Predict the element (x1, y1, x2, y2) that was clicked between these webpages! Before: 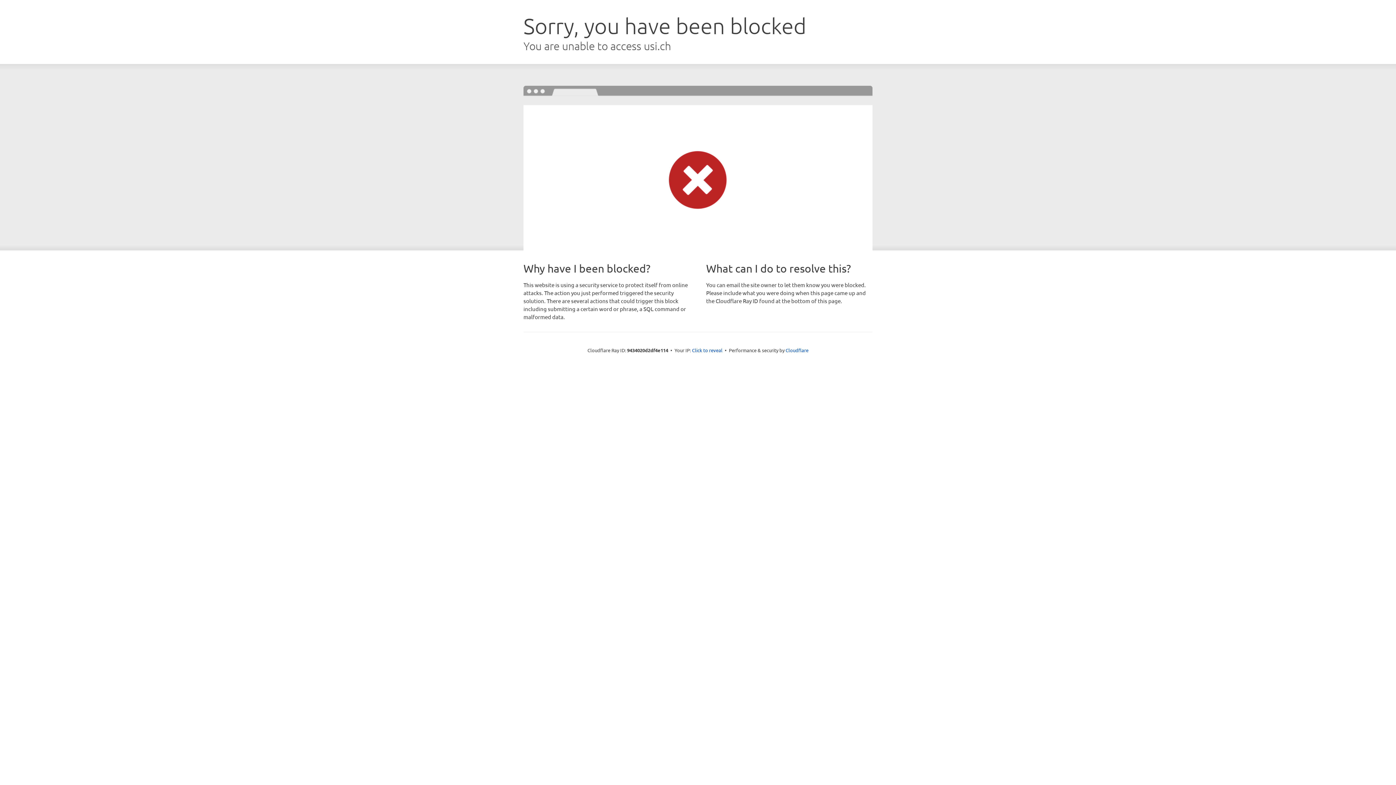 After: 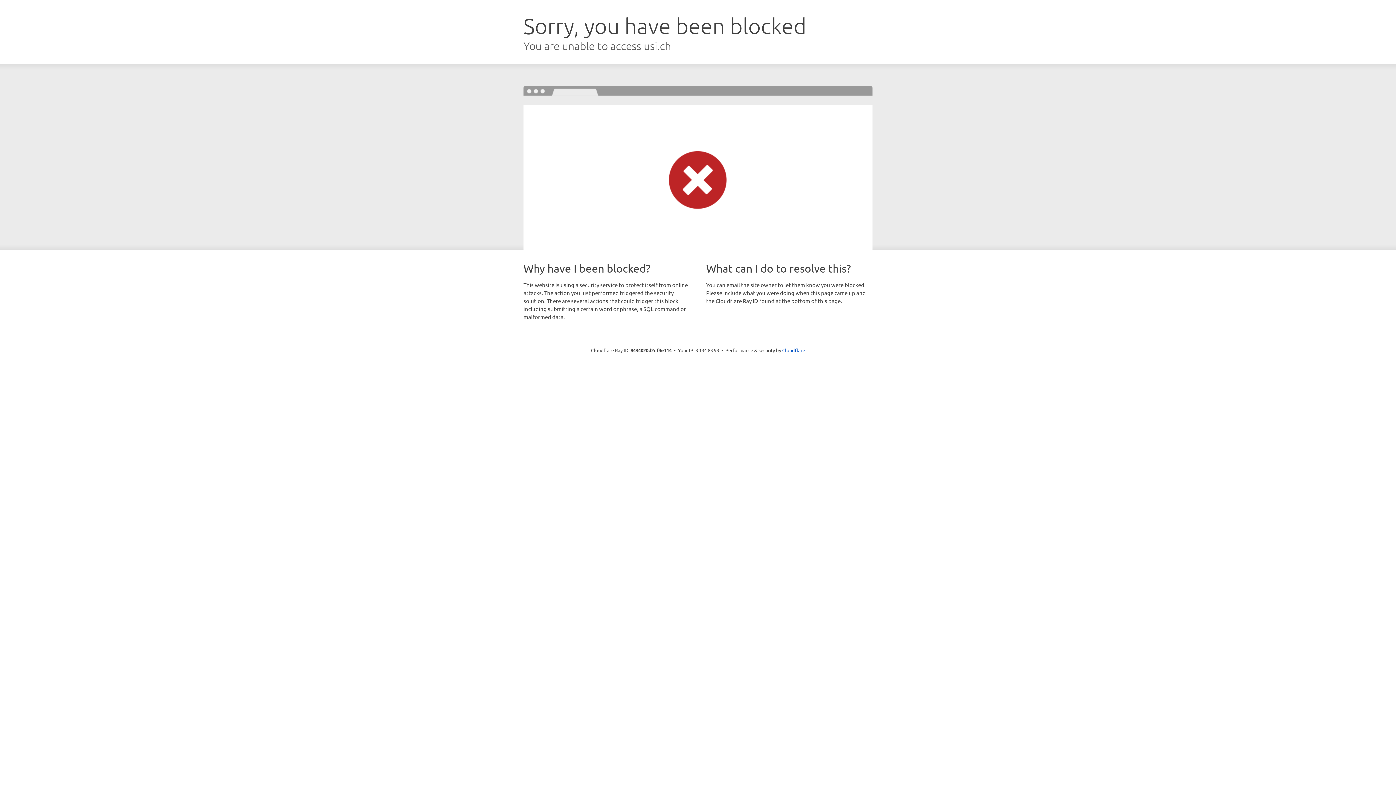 Action: bbox: (692, 346, 722, 353) label: Click to reveal